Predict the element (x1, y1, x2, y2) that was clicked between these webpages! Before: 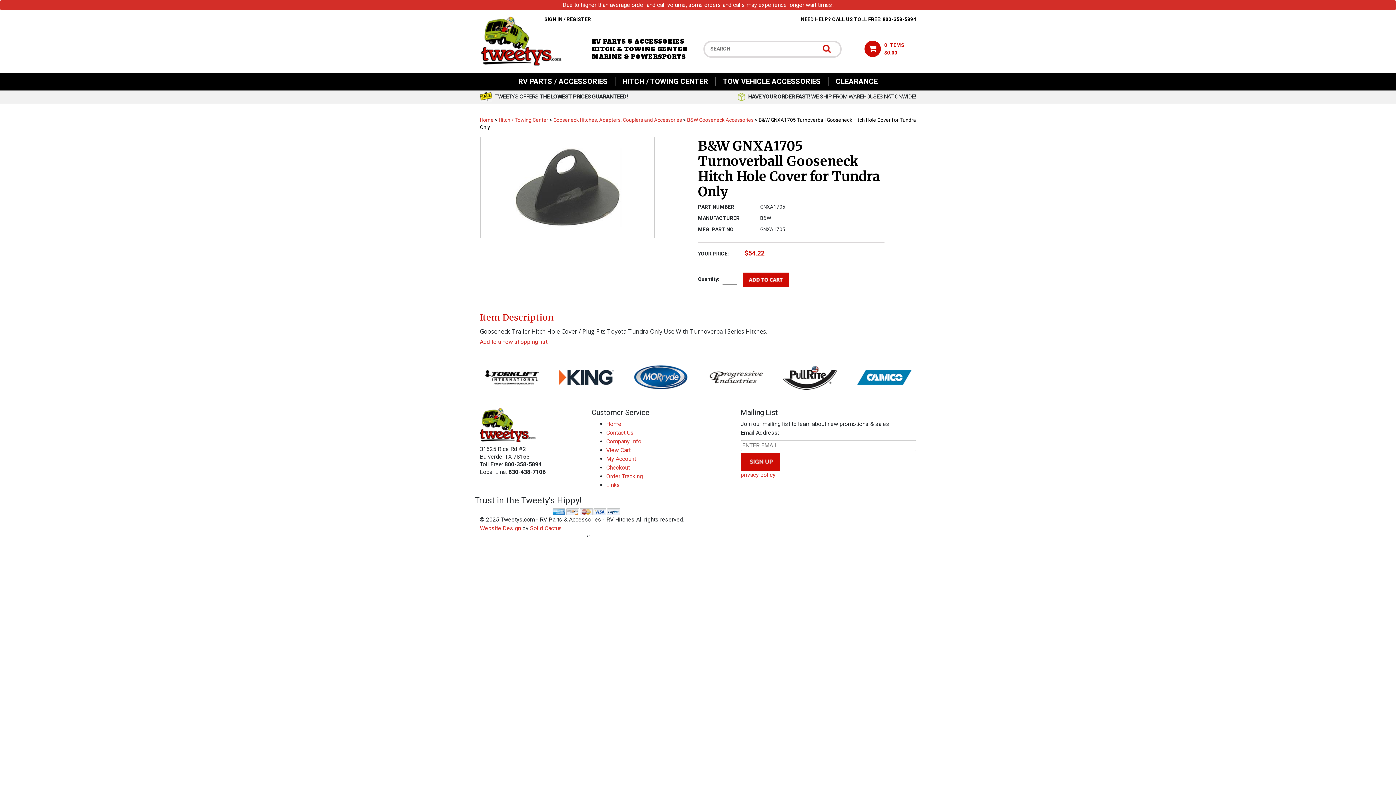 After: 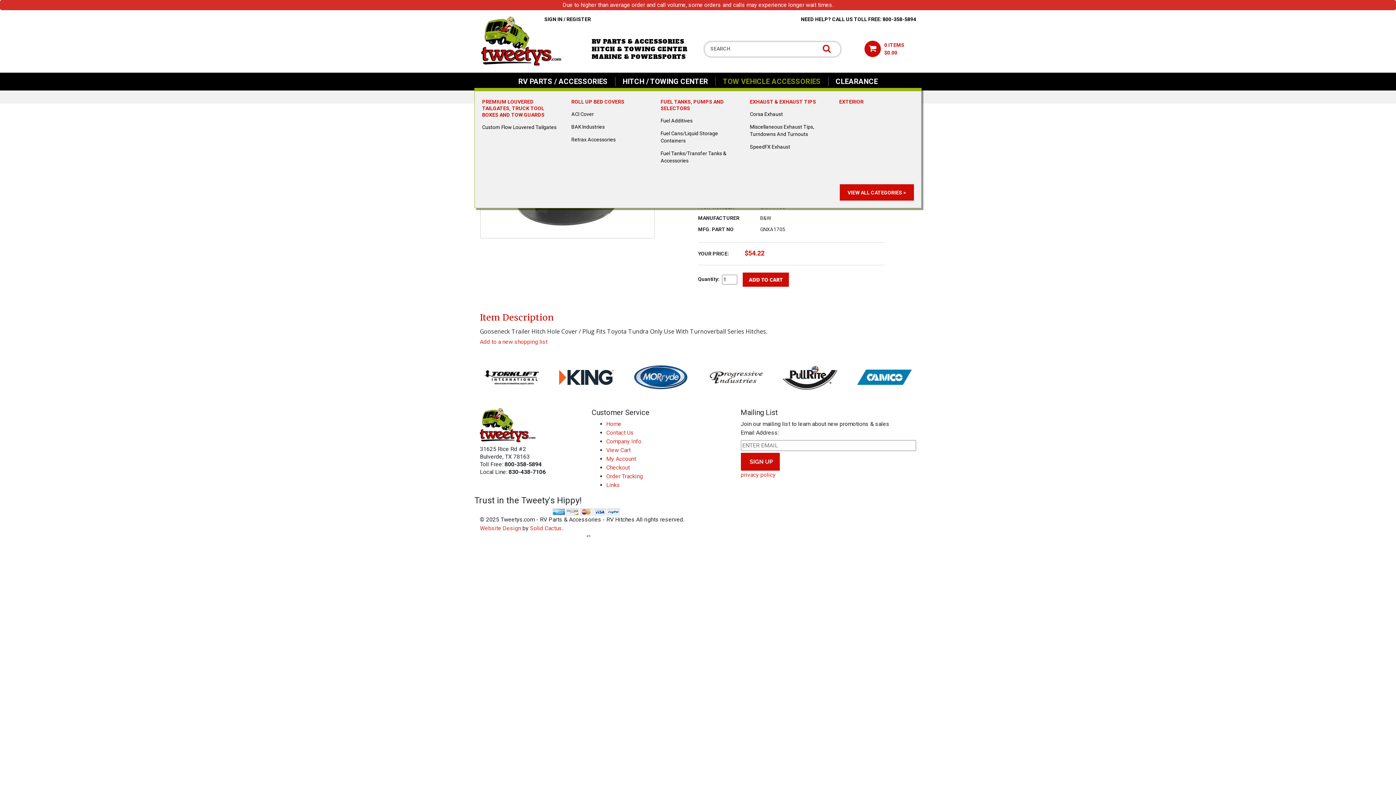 Action: bbox: (715, 77, 828, 86) label: TOW VEHICLE ACCESSORIES